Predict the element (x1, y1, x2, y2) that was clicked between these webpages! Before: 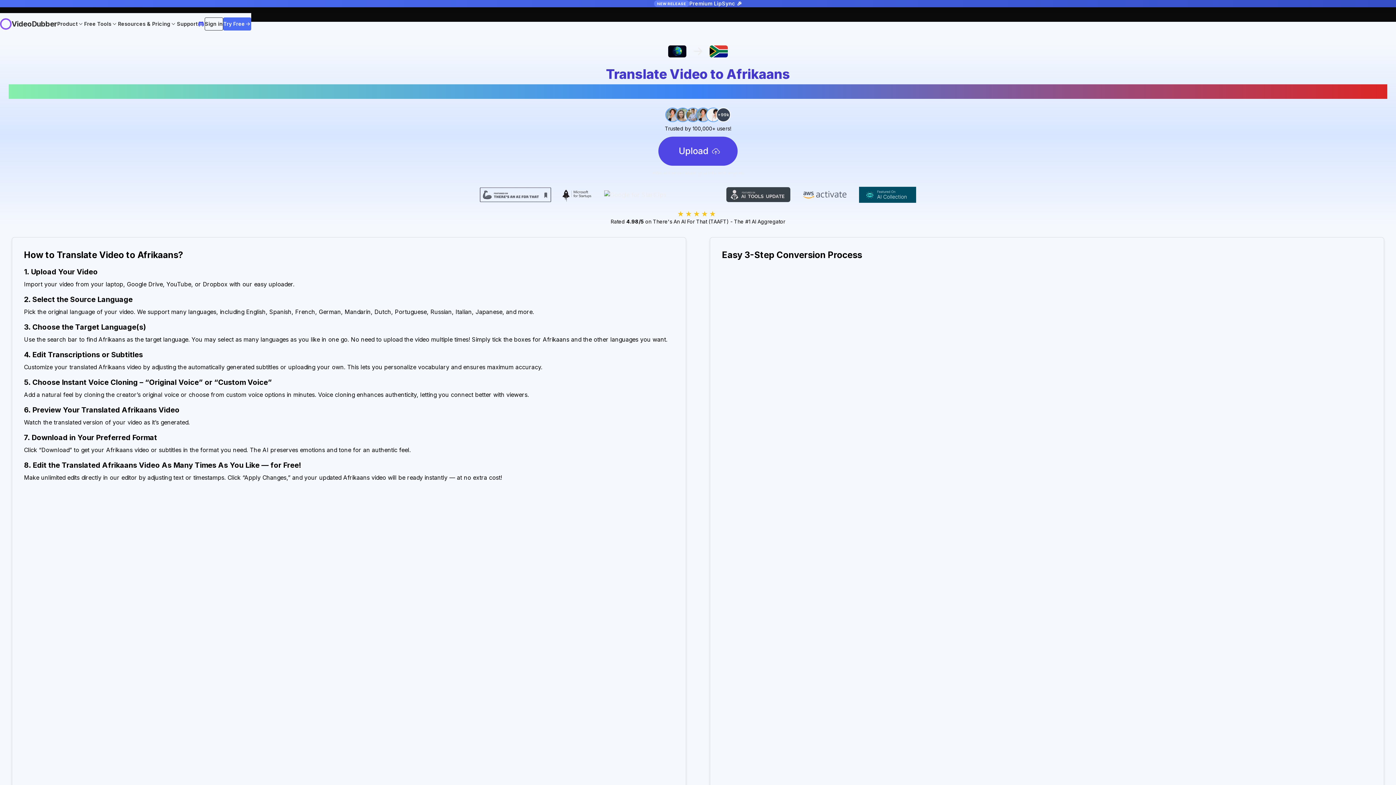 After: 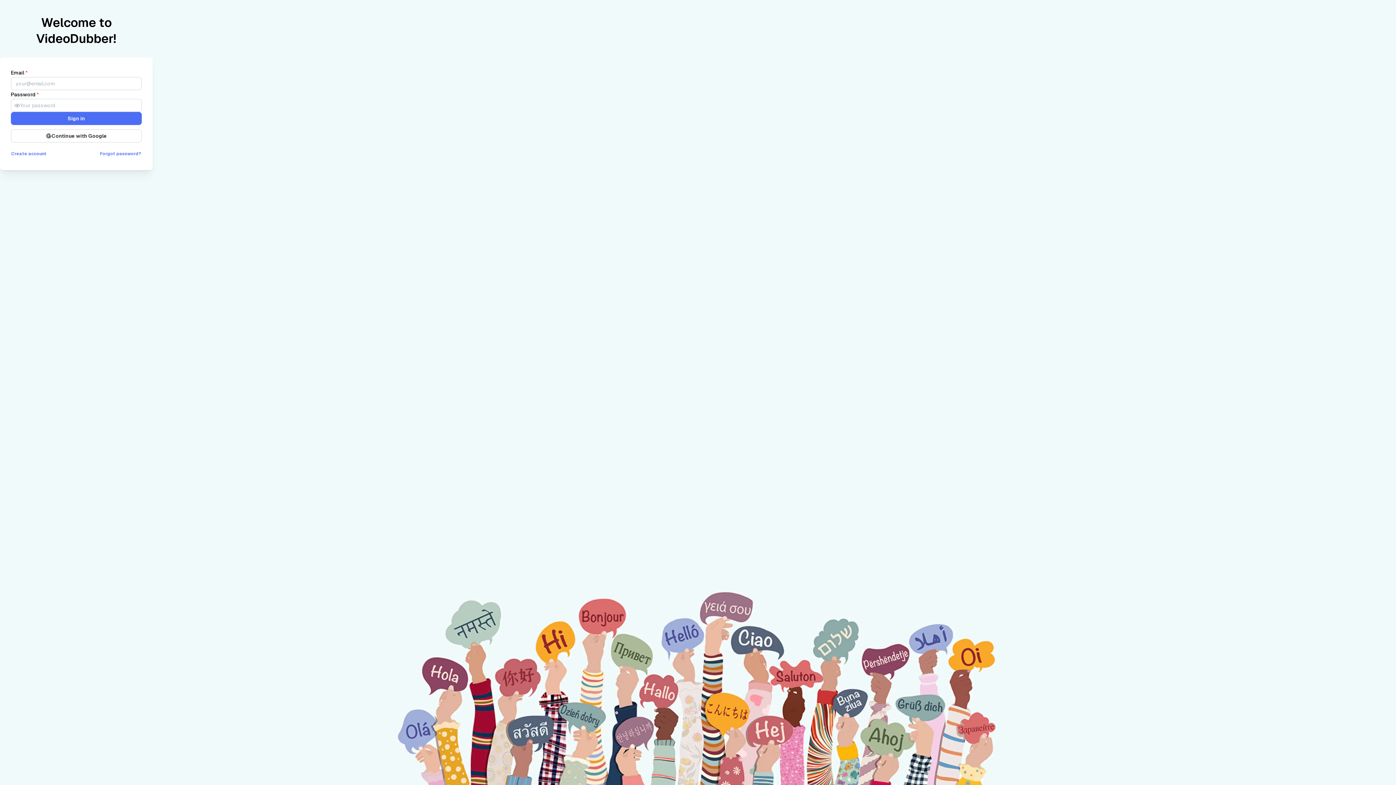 Action: label: Upload bbox: (658, 136, 737, 165)